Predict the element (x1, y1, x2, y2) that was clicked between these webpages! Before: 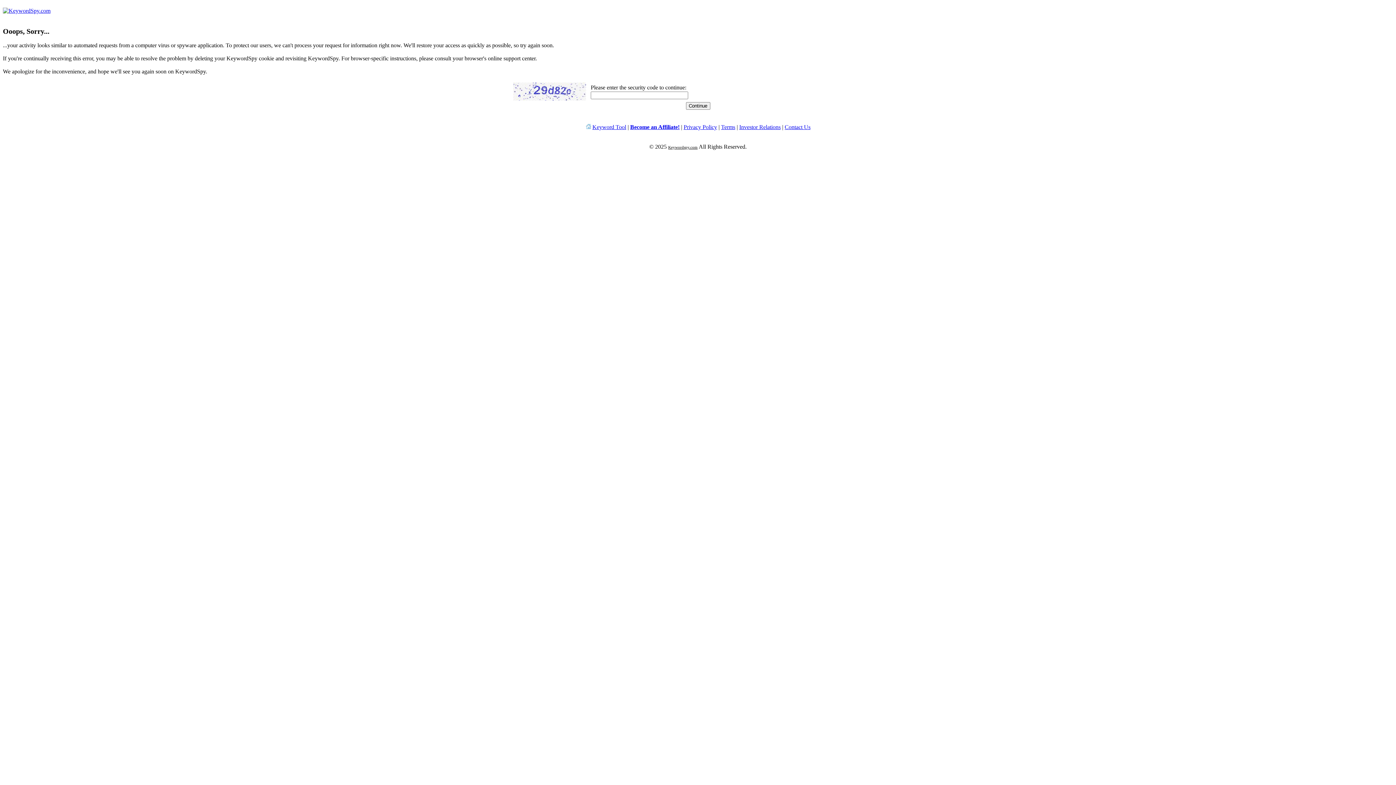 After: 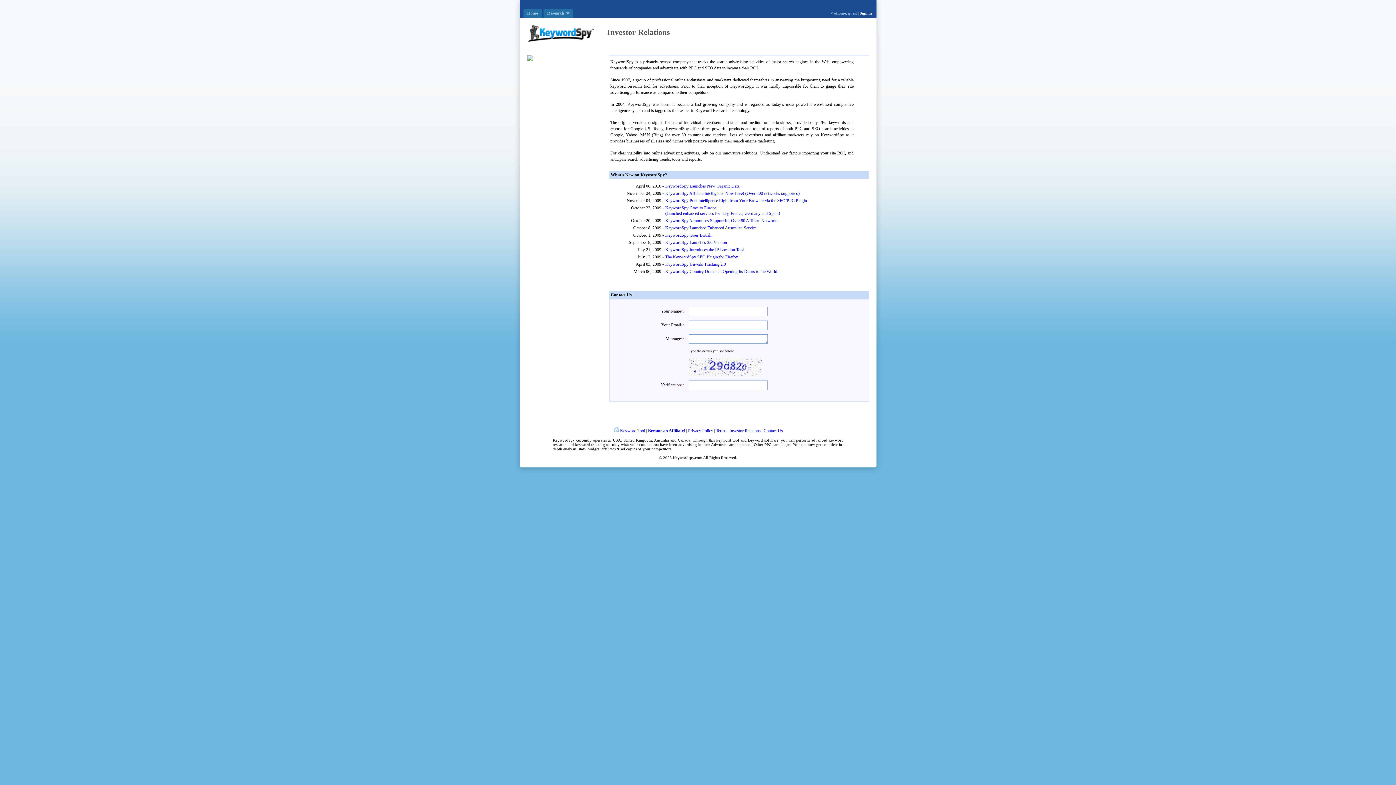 Action: bbox: (739, 124, 780, 130) label: Investor Relations